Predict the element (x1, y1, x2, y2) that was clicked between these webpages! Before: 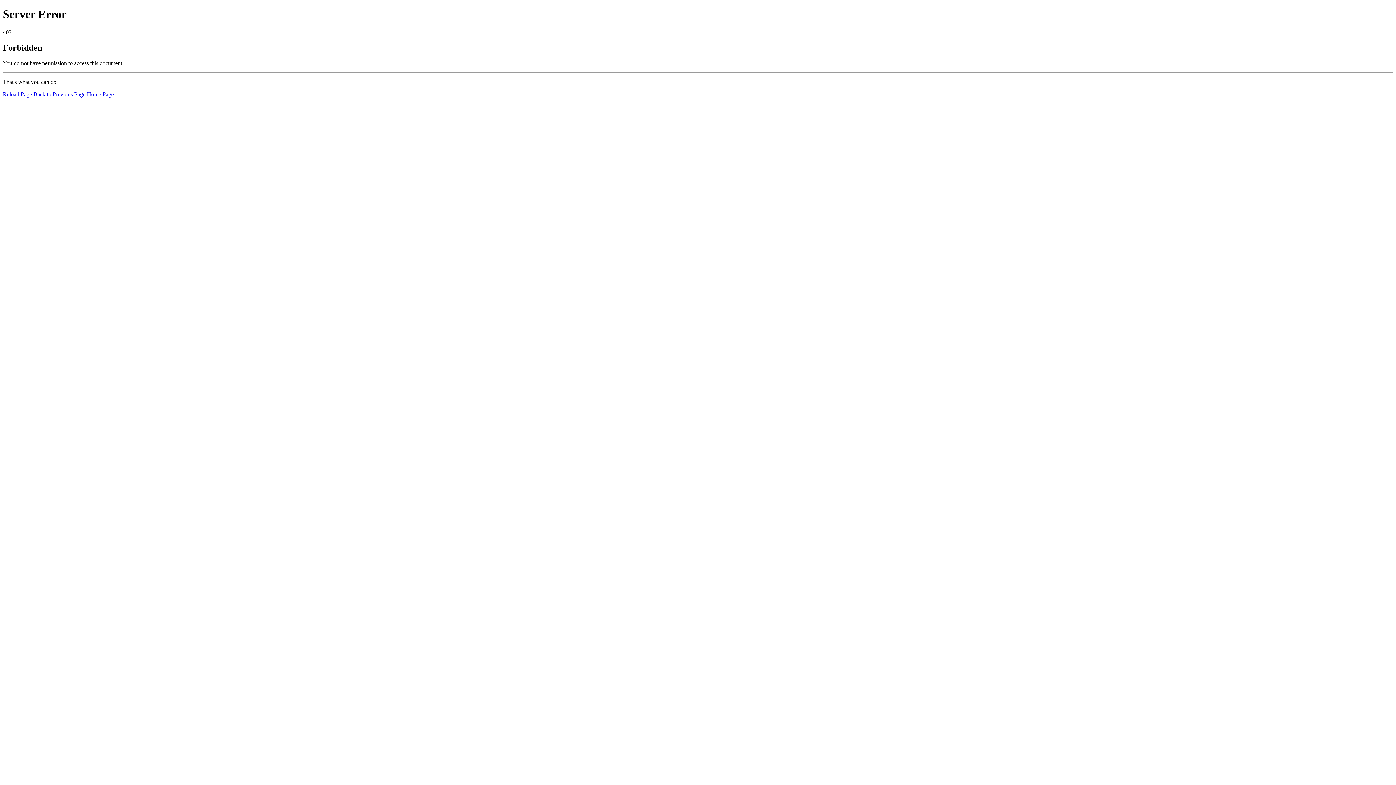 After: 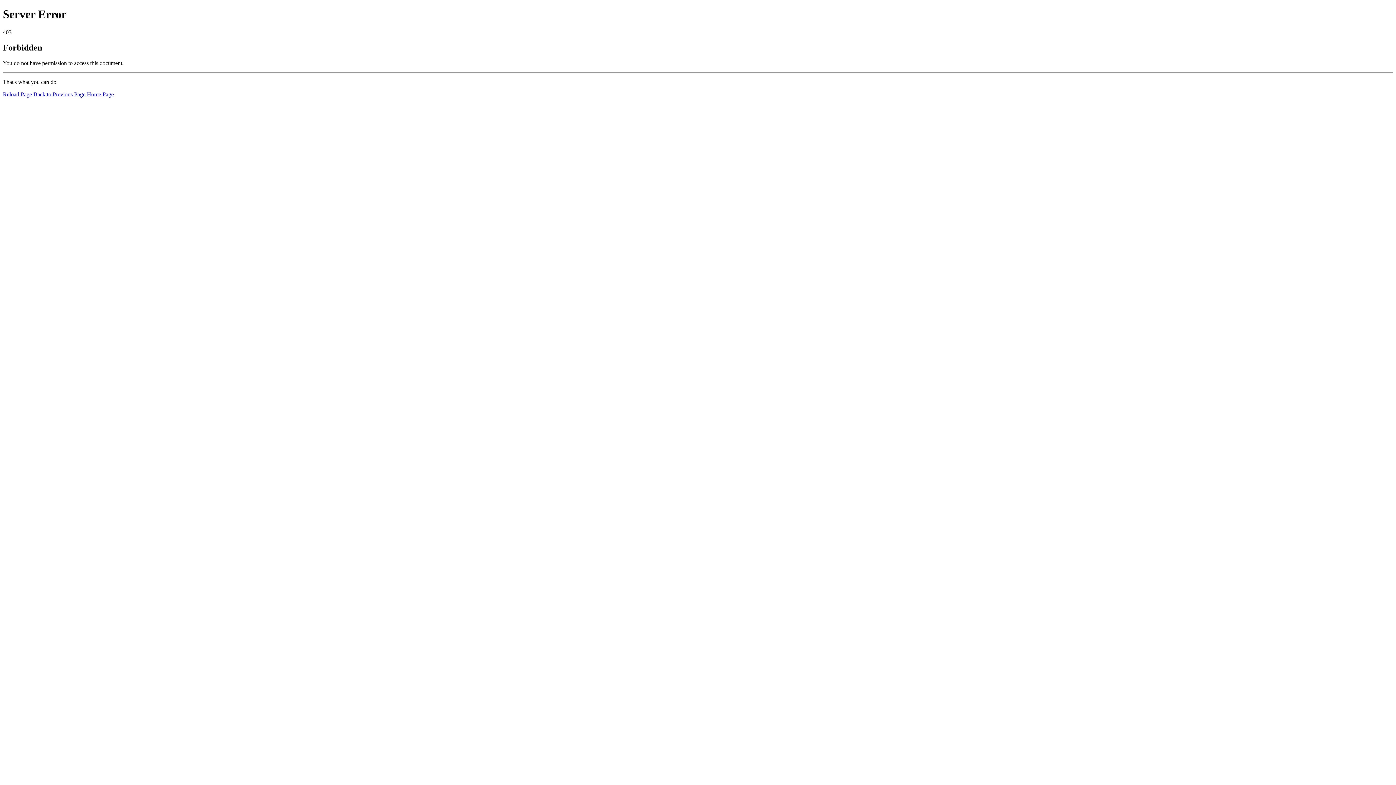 Action: bbox: (2, 91, 32, 97) label: Reload Page